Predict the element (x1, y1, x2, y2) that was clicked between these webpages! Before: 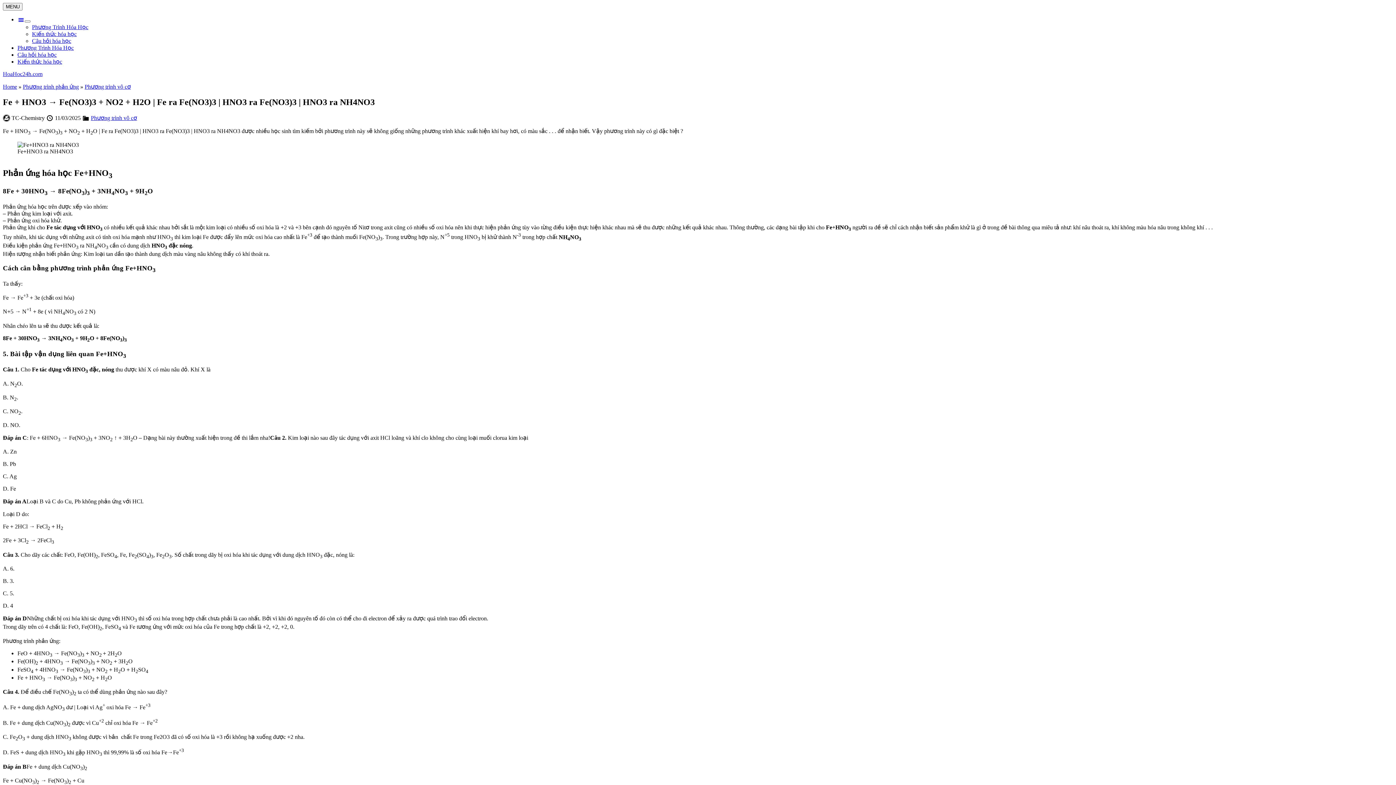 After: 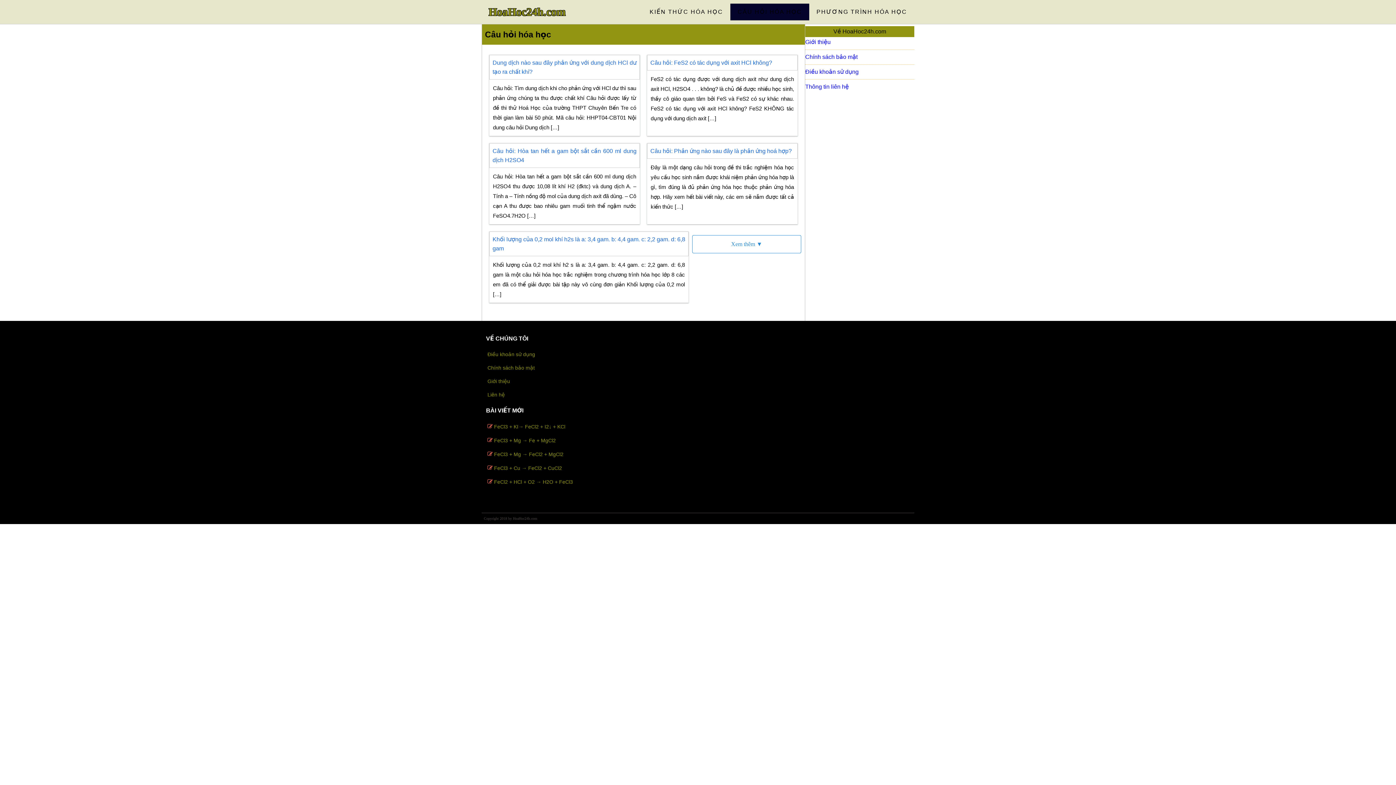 Action: label: Câu hỏi hóa học bbox: (17, 51, 56, 57)